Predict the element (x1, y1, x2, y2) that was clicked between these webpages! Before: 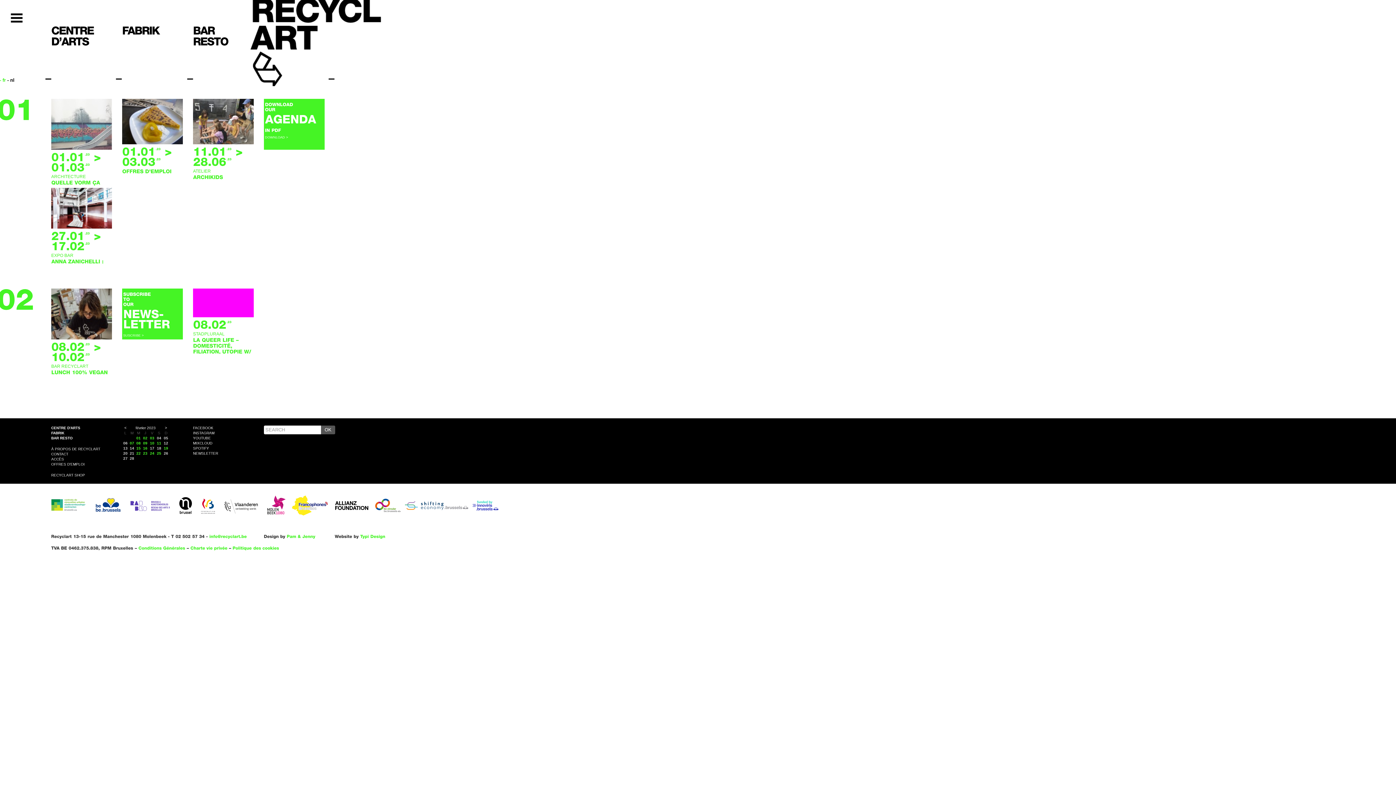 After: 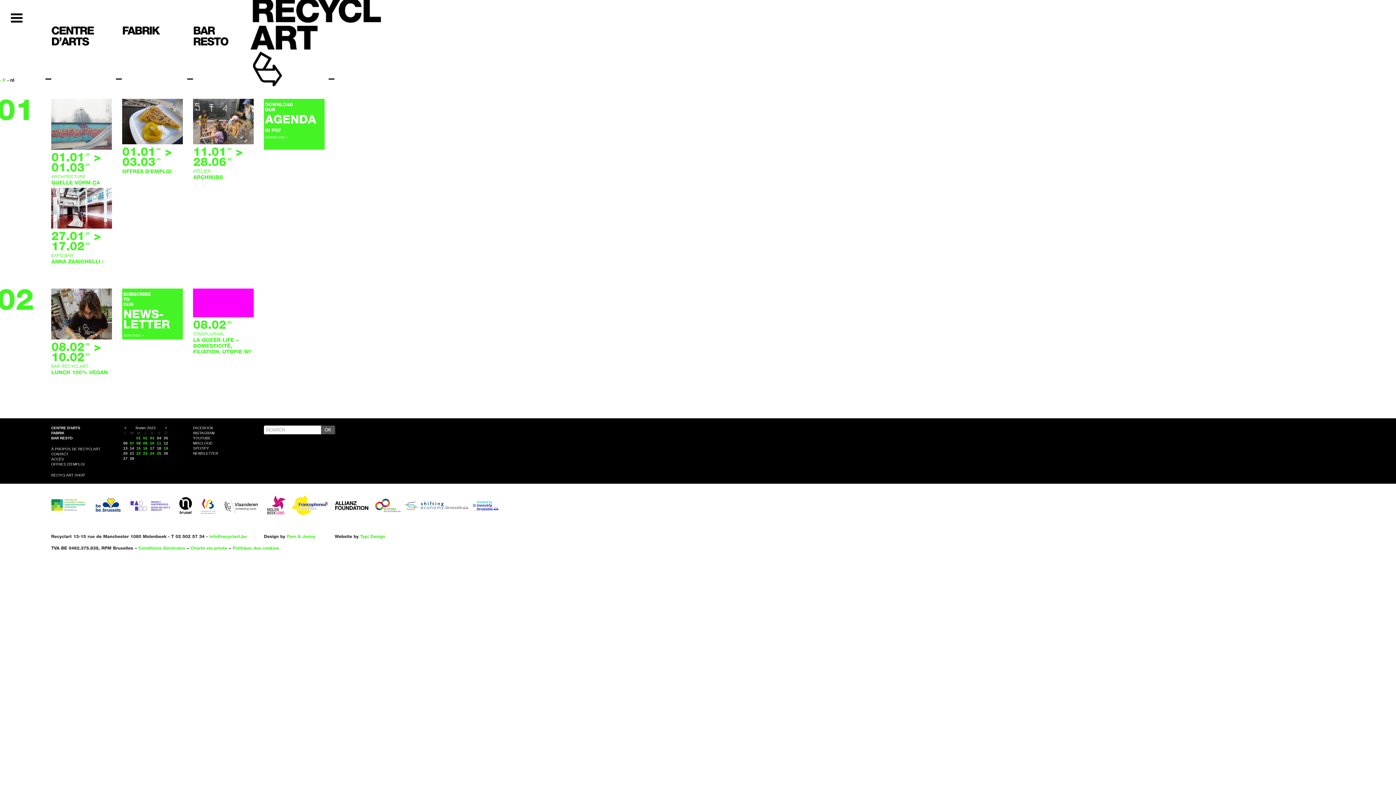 Action: bbox: (264, 494, 288, 517)